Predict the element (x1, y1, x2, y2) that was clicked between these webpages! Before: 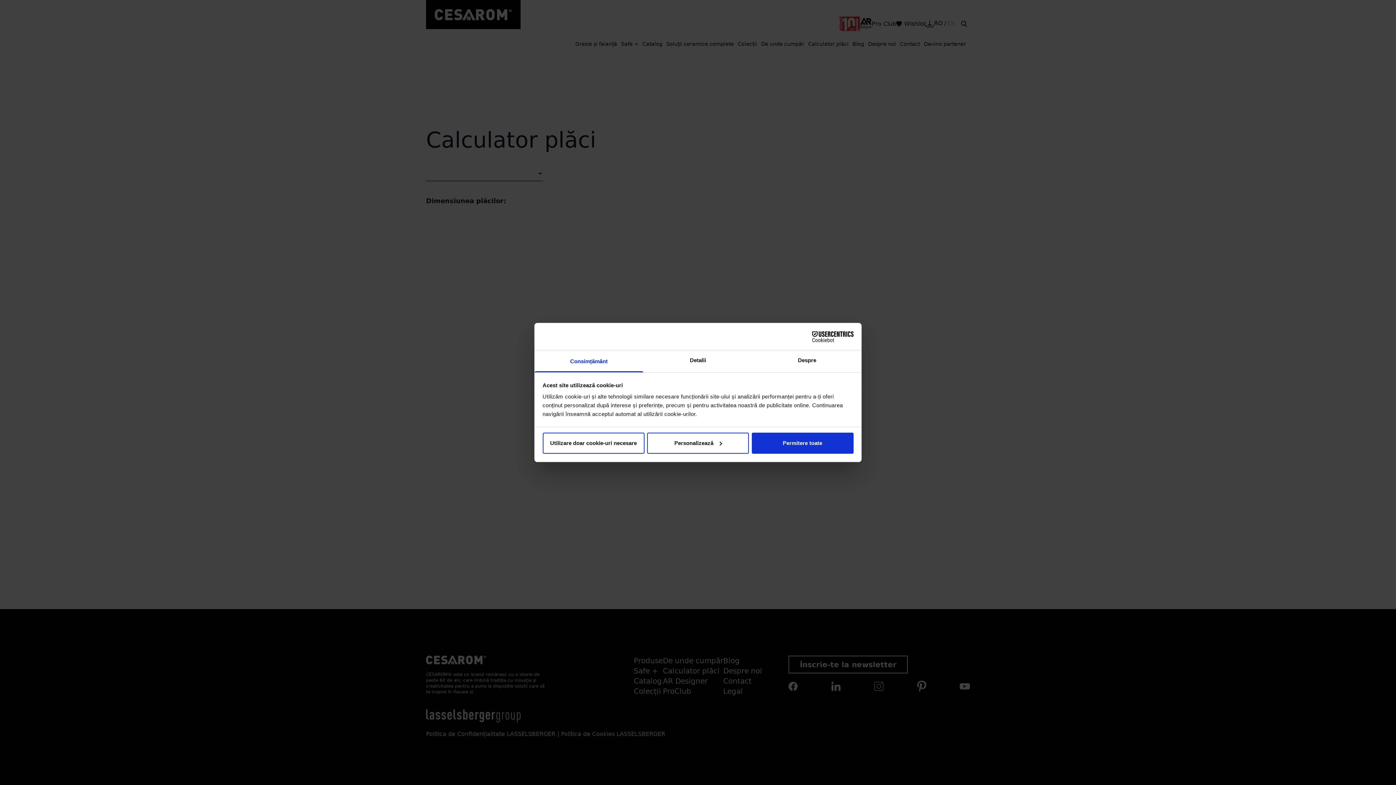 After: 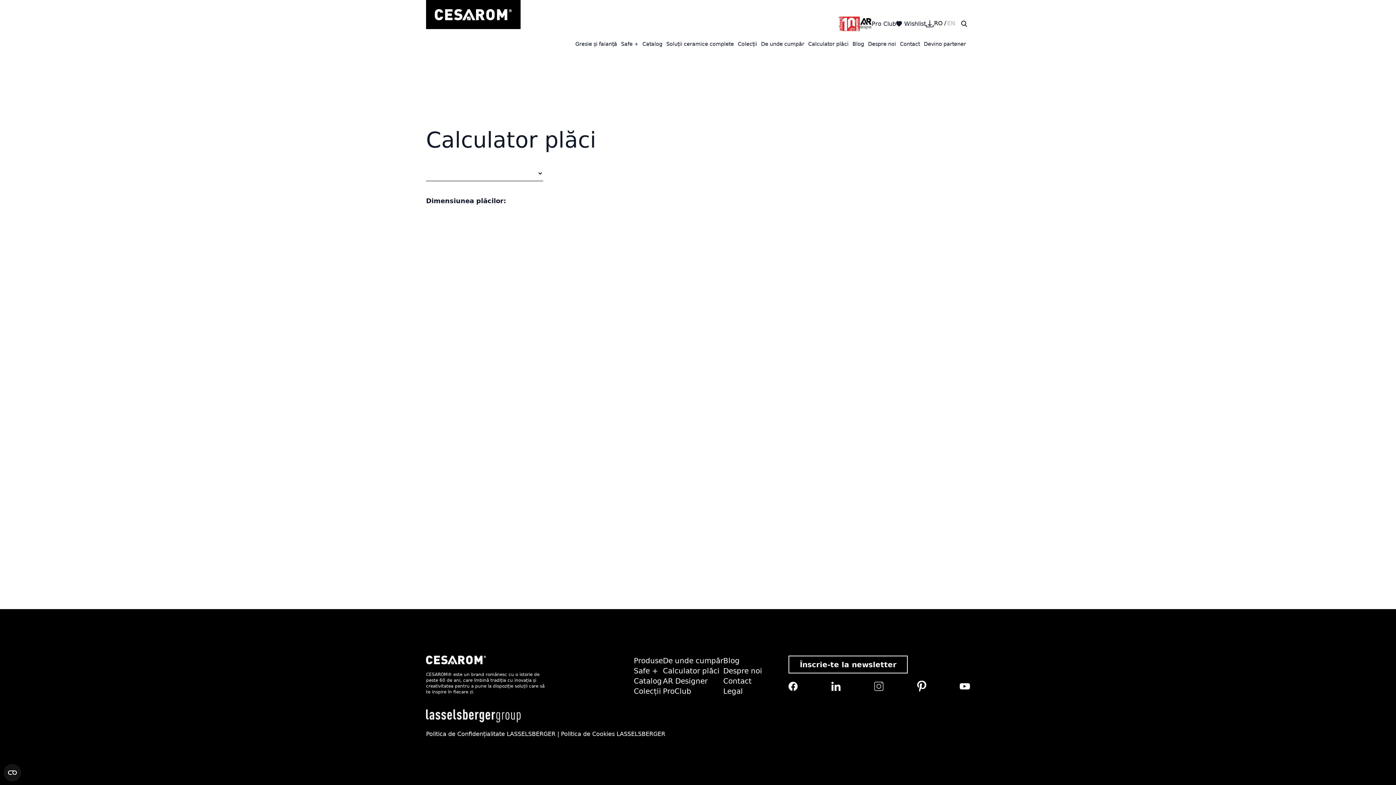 Action: bbox: (751, 432, 853, 453) label: Permitere toate